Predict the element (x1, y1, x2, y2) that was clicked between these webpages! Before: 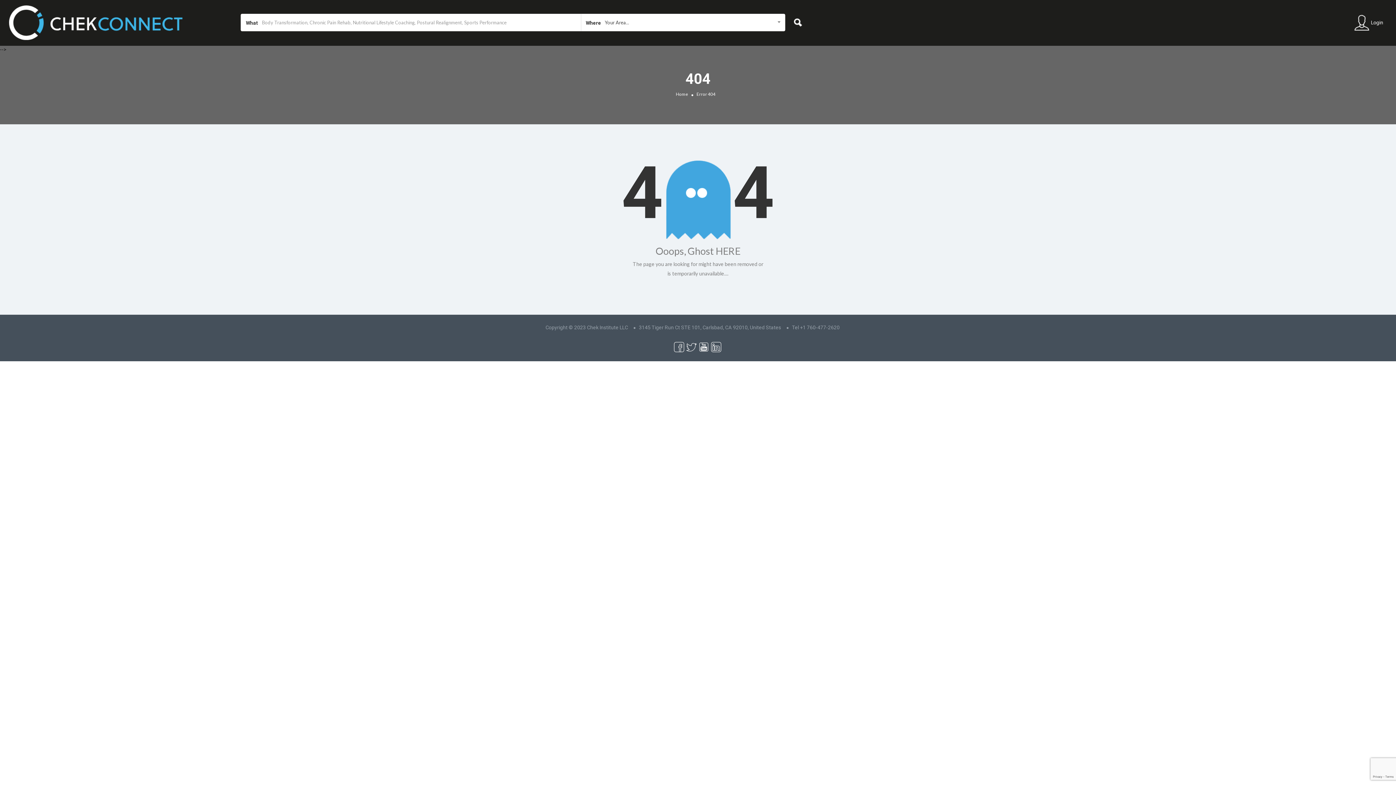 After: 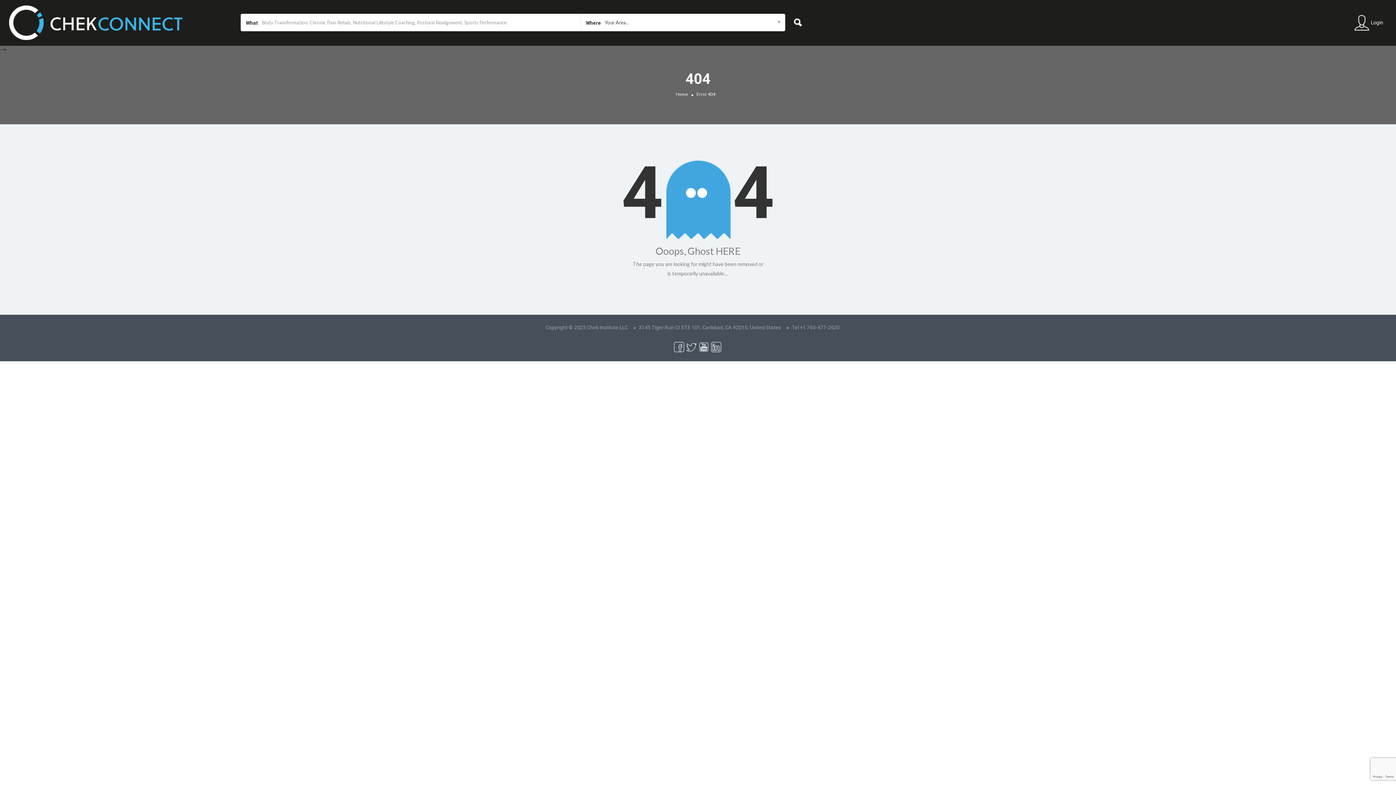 Action: bbox: (711, 343, 721, 350)